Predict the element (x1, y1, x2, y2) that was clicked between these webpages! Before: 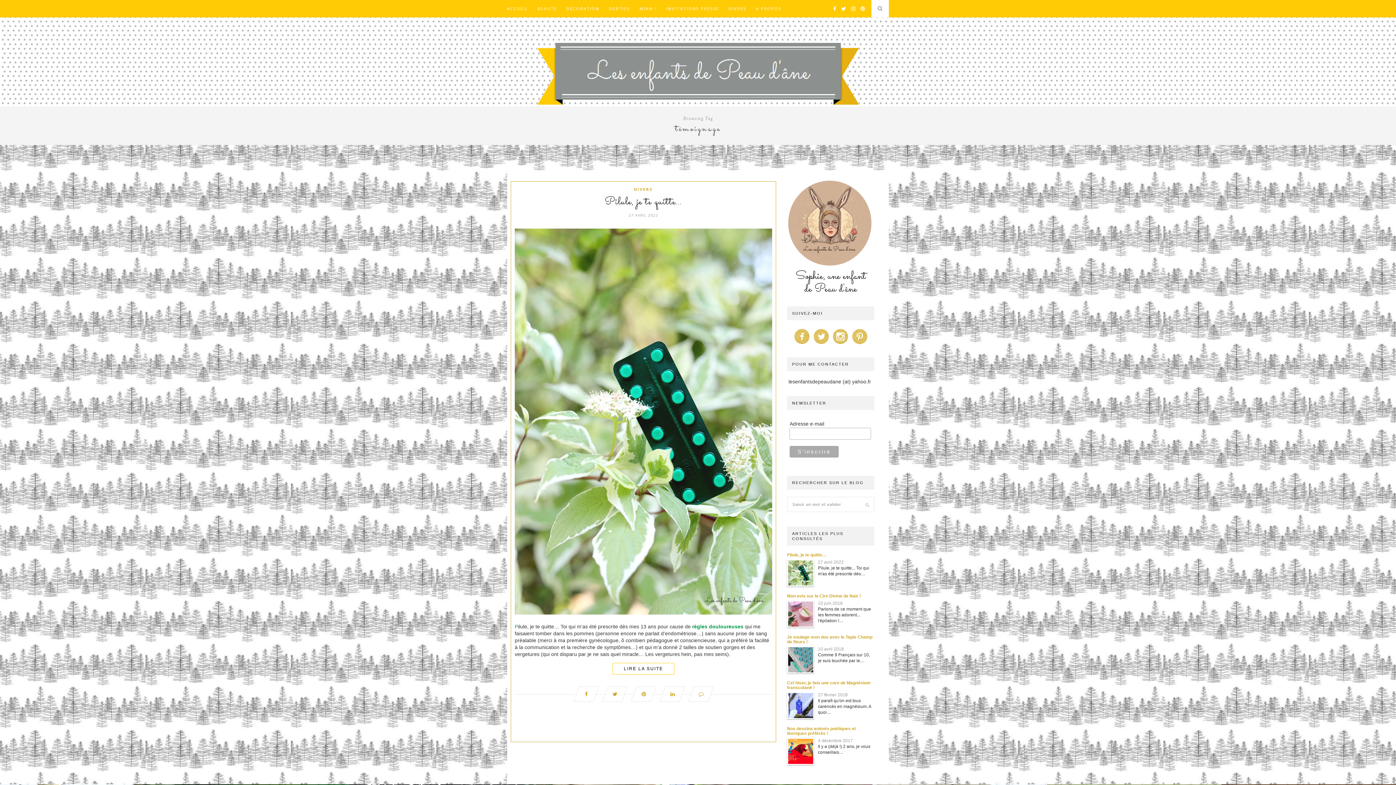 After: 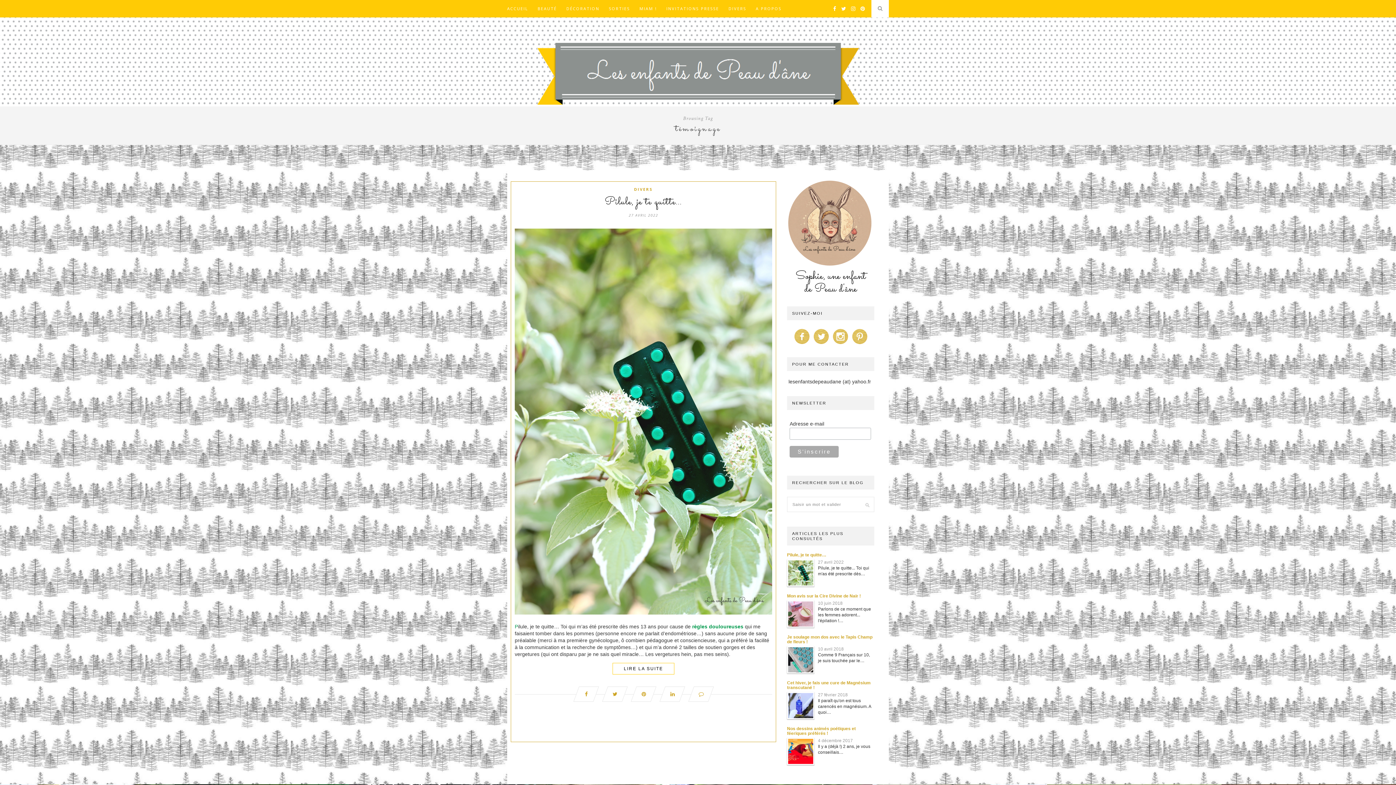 Action: bbox: (812, 342, 830, 346)